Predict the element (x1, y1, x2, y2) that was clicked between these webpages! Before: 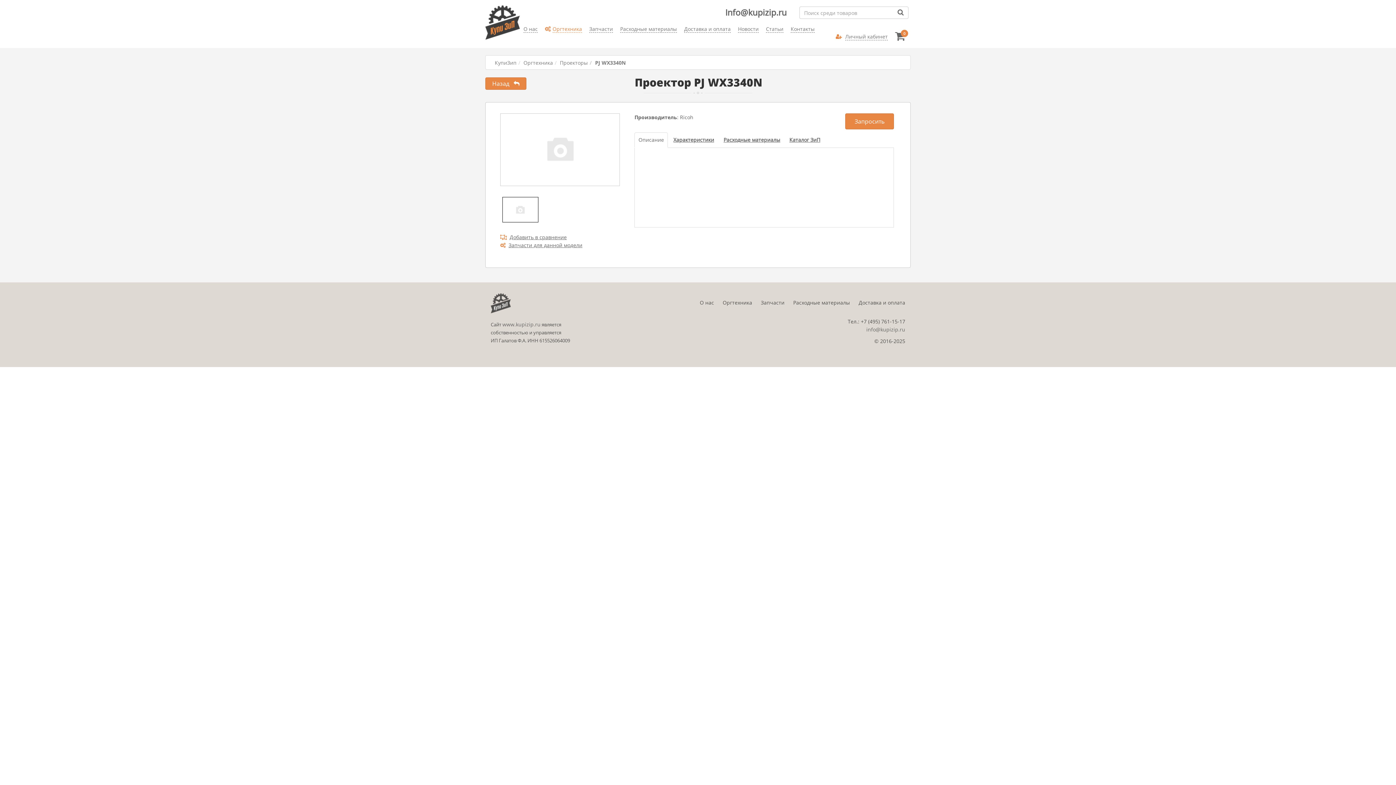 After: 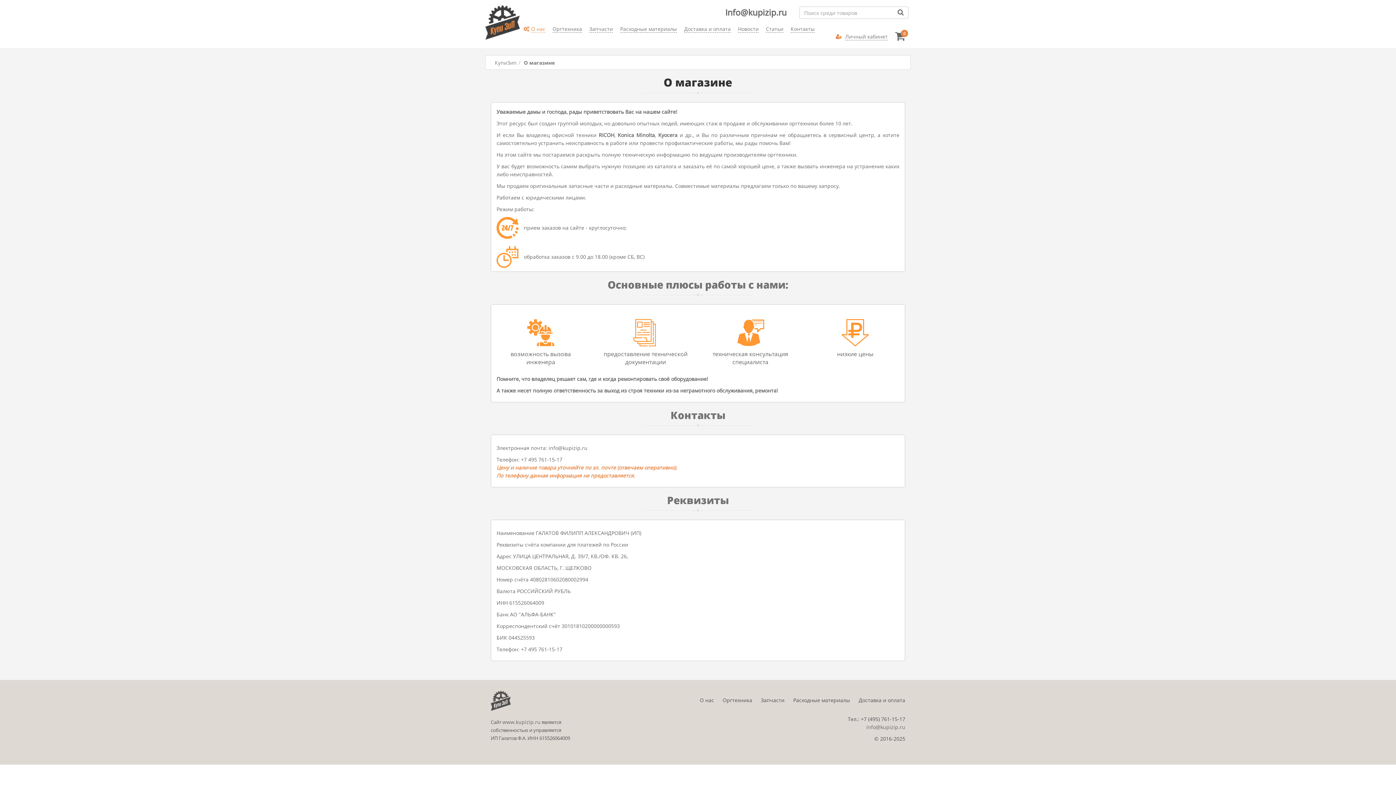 Action: bbox: (700, 299, 714, 306) label: О нас